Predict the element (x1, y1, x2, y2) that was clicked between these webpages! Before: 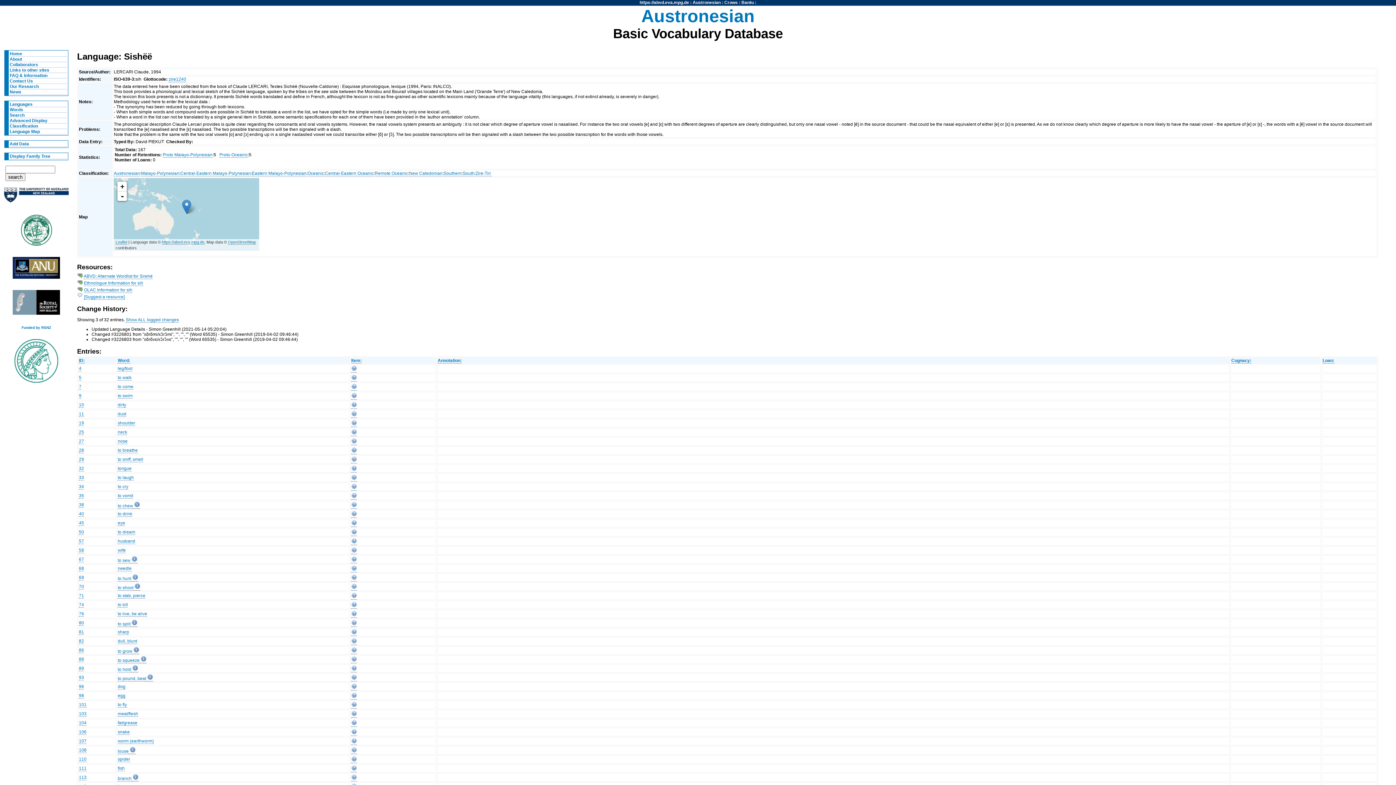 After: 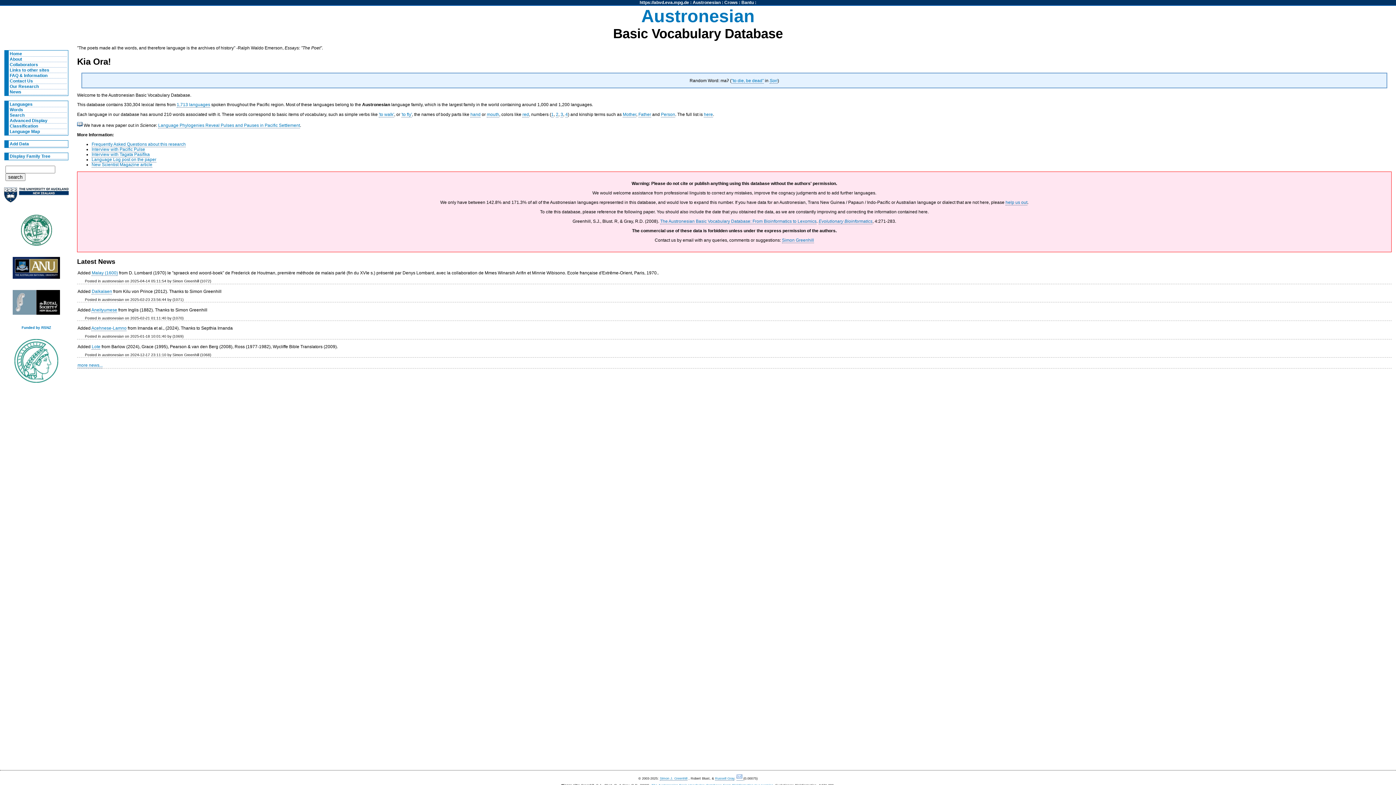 Action: bbox: (692, 0, 720, 5) label: Austronesian